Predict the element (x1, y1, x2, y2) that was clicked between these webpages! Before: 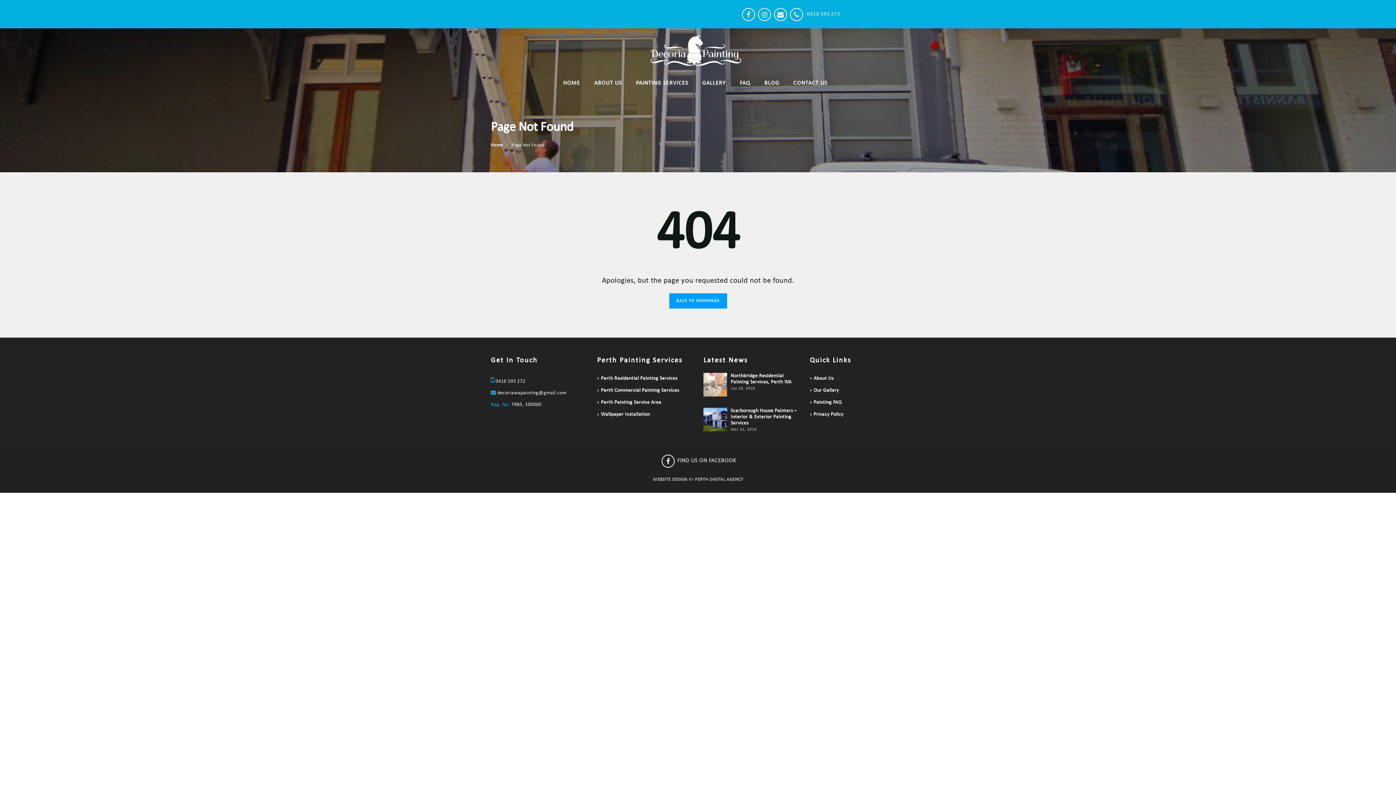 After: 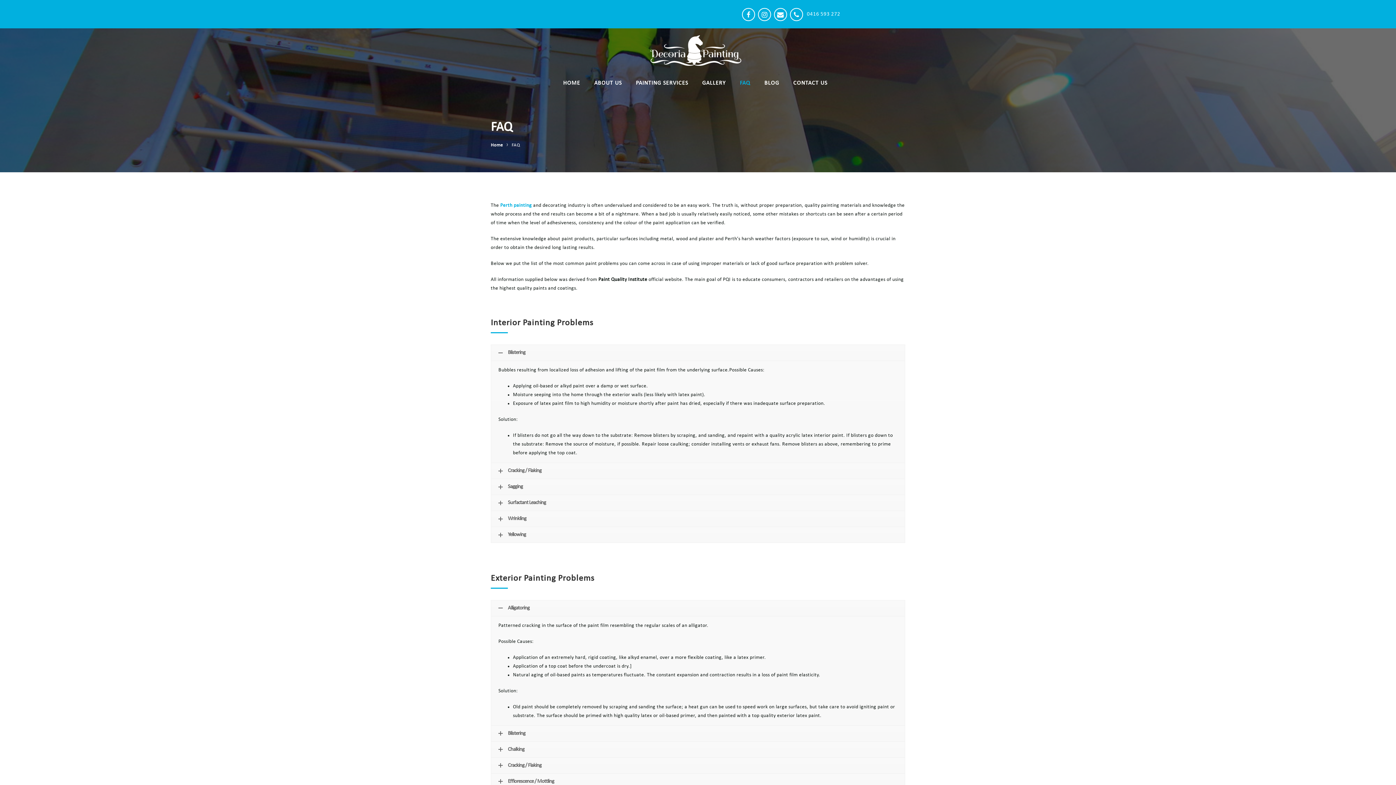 Action: bbox: (736, 78, 754, 88) label: FAQ